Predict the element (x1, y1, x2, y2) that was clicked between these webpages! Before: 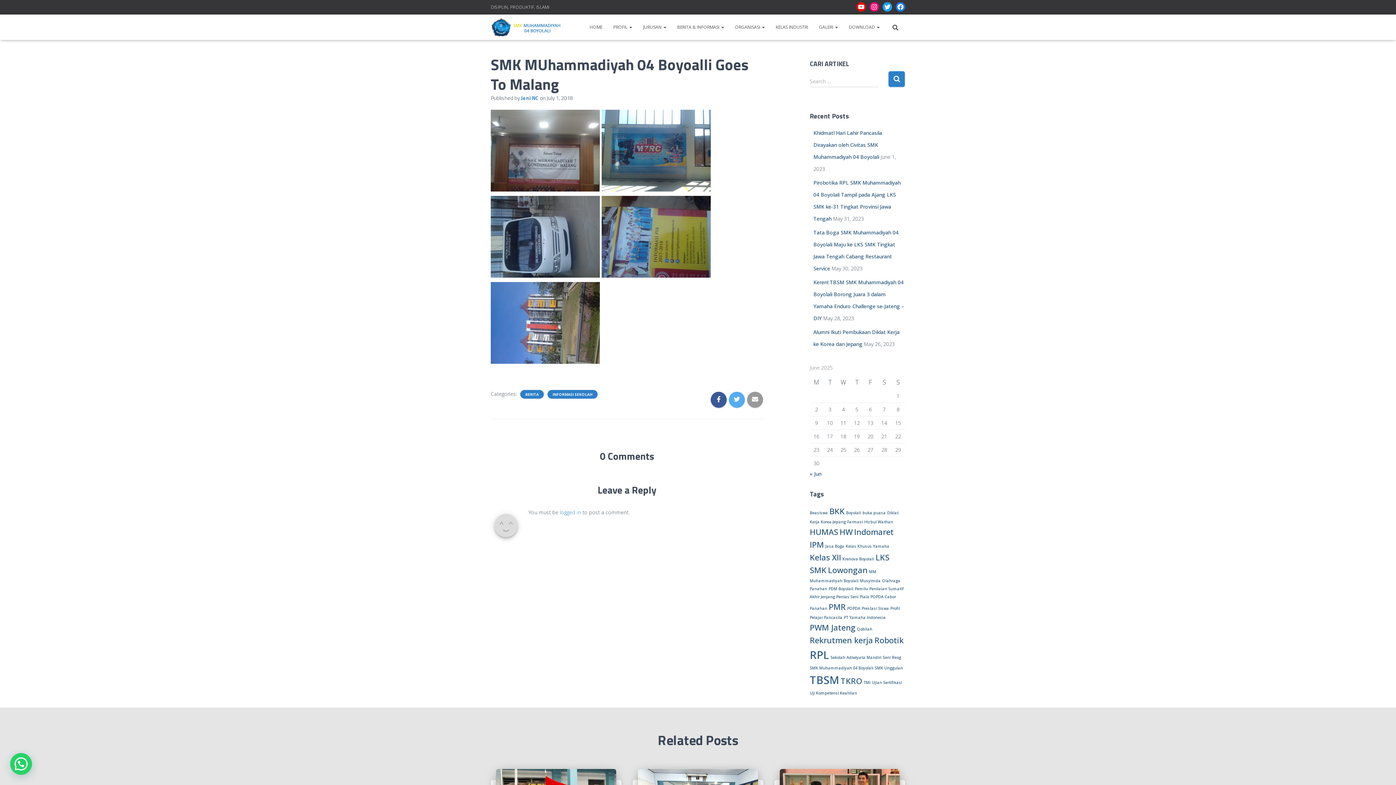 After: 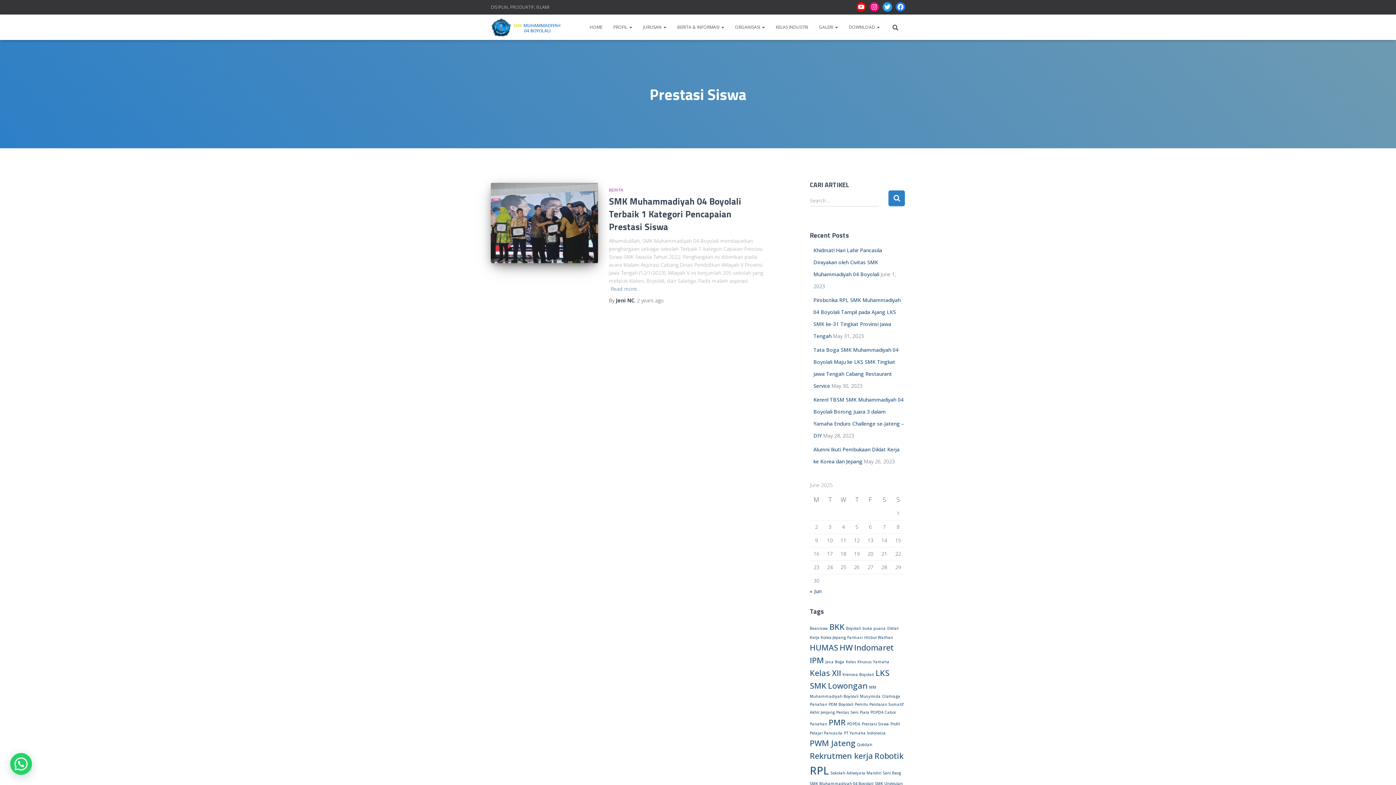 Action: bbox: (862, 606, 889, 611) label: Prestasi Siswa (1 item)